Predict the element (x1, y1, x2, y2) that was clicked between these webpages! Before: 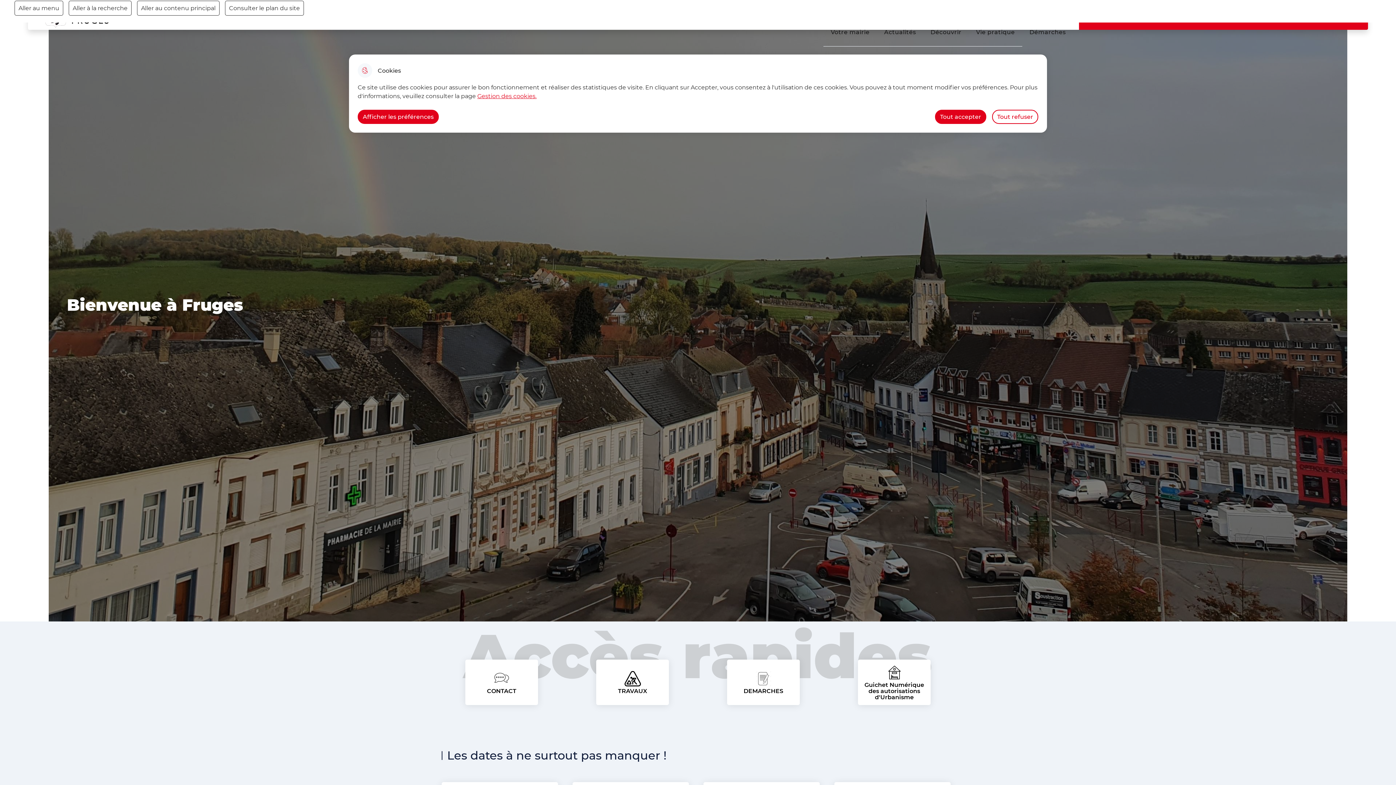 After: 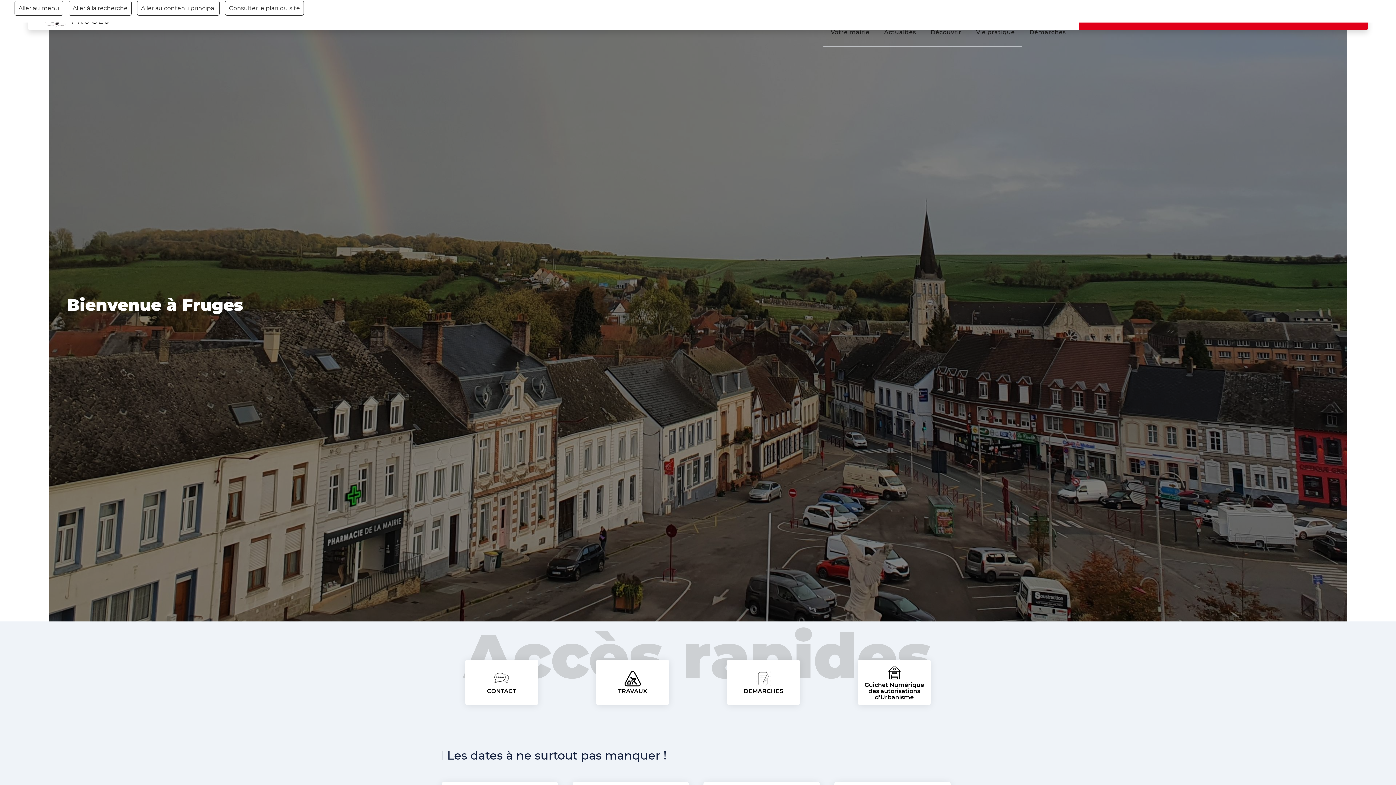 Action: bbox: (992, 109, 1038, 124) label: Tout refuser